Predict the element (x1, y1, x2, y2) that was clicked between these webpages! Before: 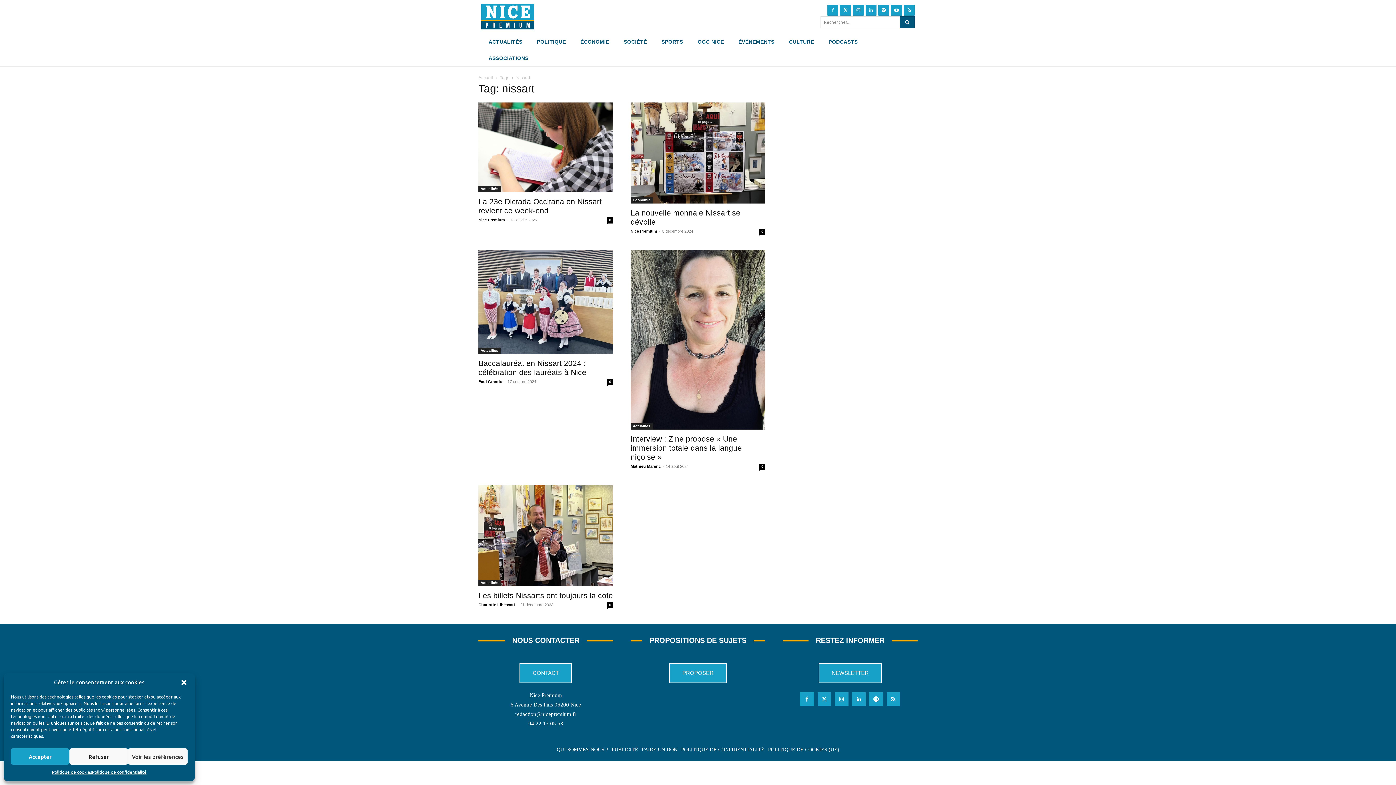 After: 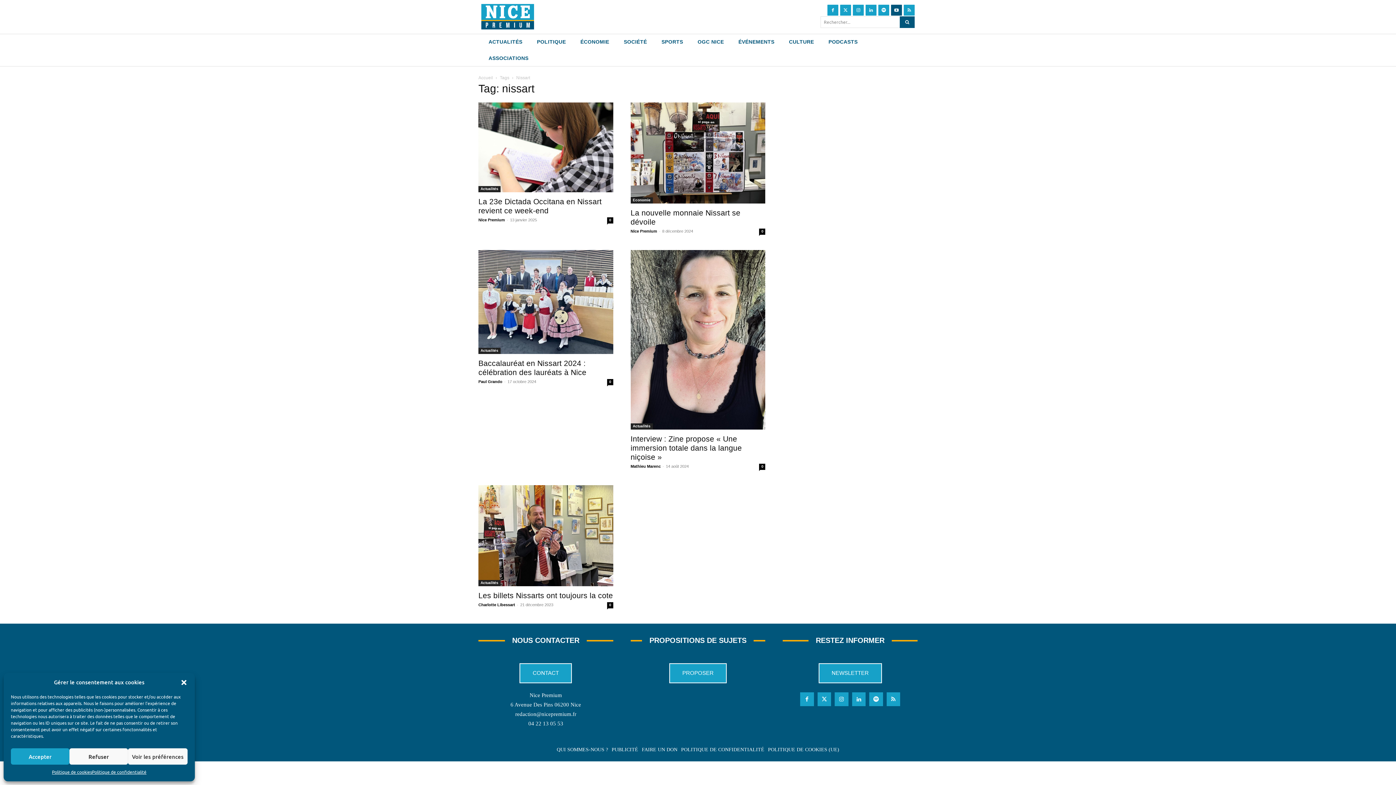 Action: bbox: (891, 4, 902, 15)